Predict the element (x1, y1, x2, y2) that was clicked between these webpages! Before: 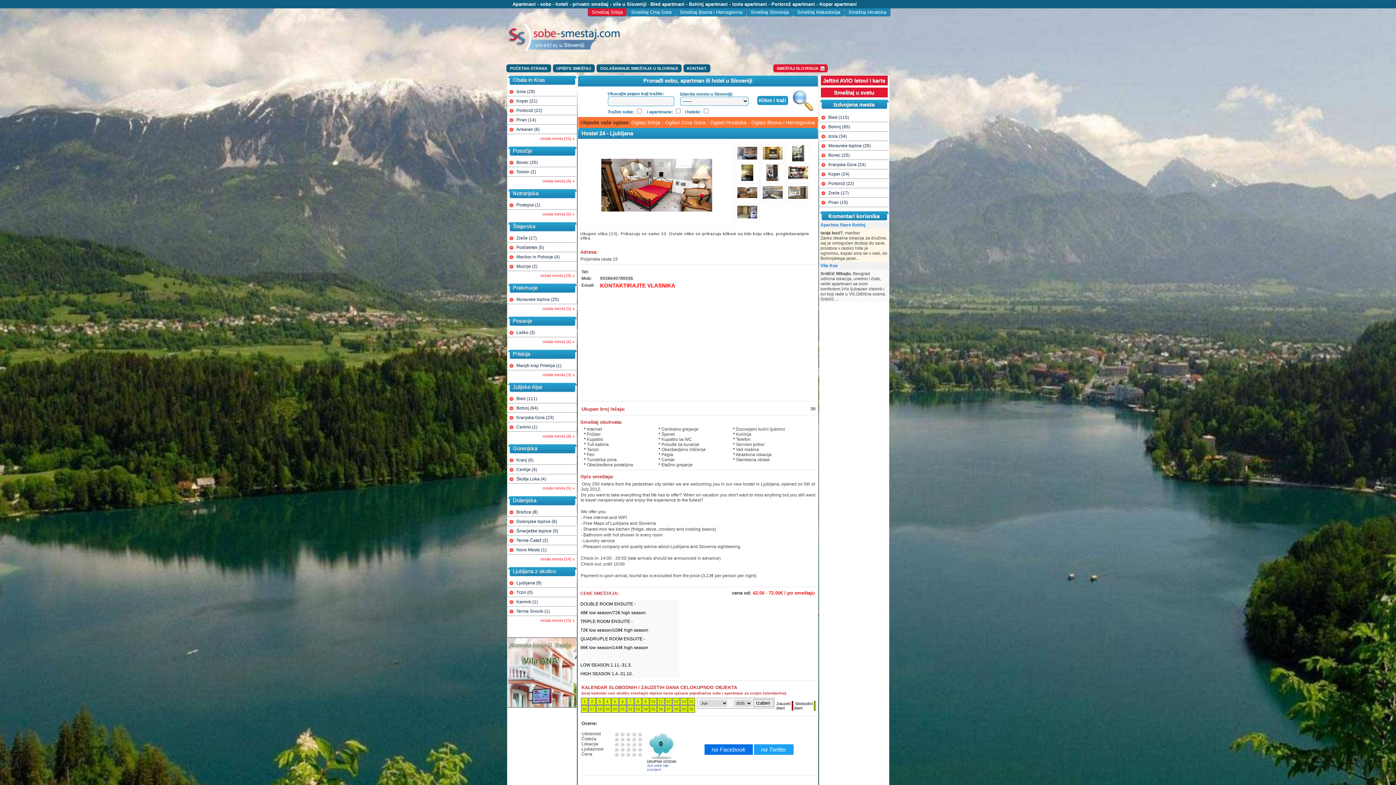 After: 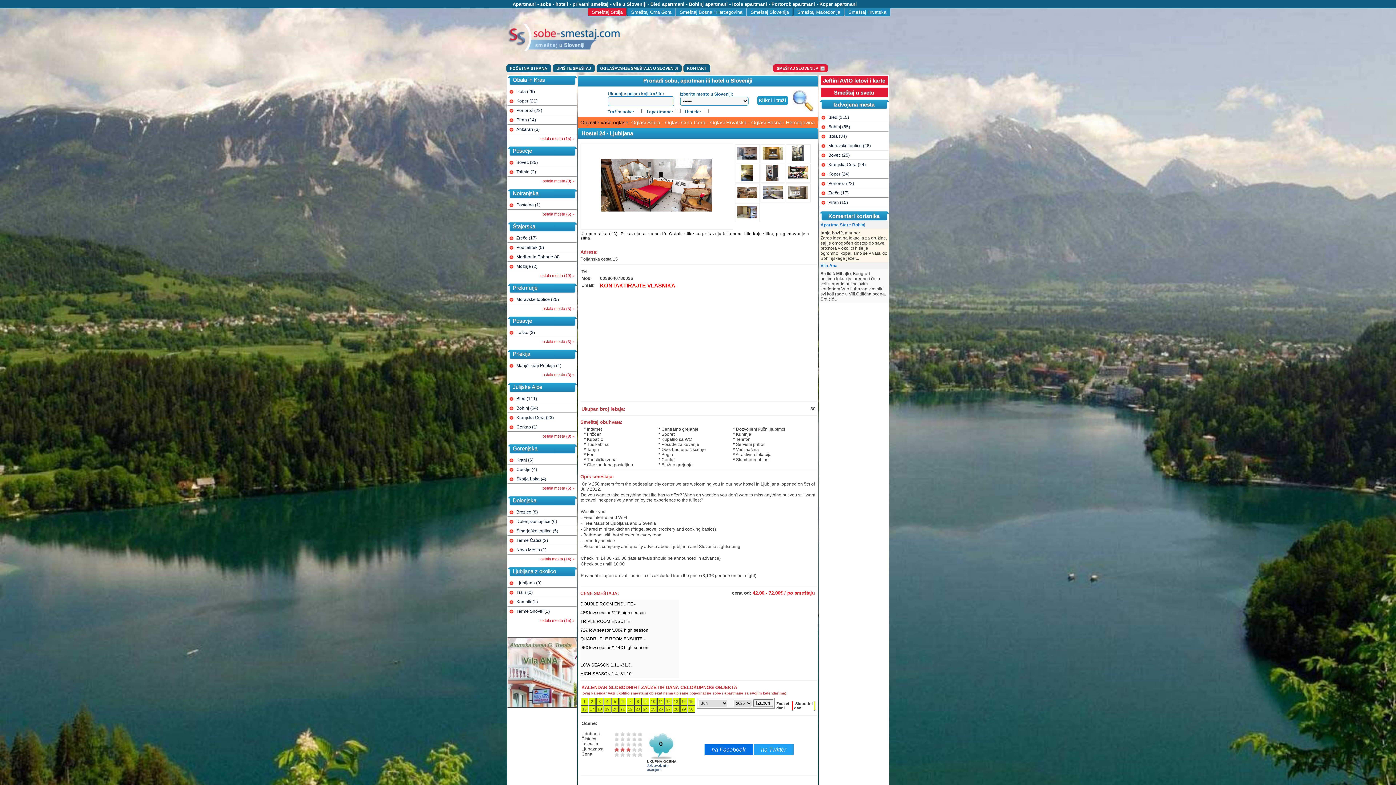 Action: bbox: (626, 747, 631, 752) label: 3